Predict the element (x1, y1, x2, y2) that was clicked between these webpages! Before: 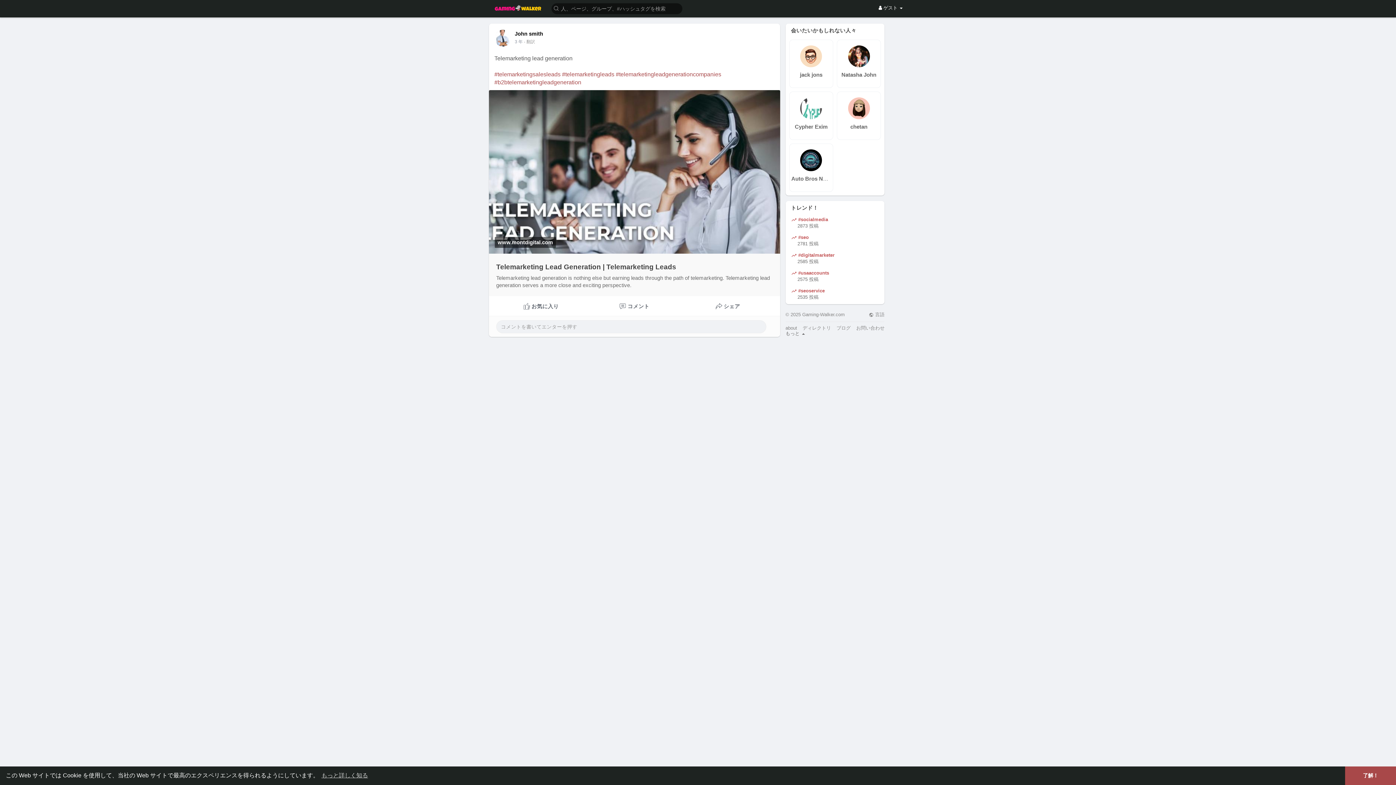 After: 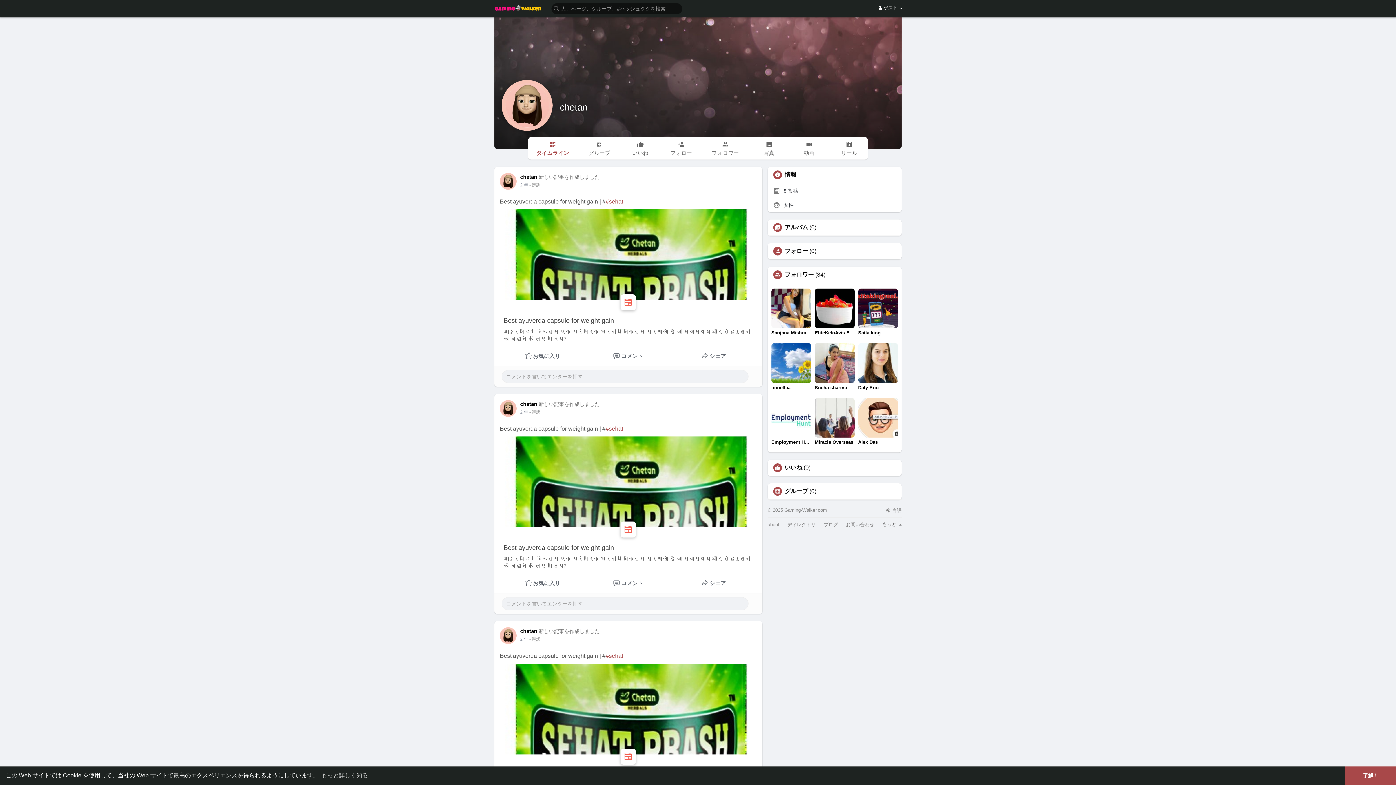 Action: bbox: (839, 122, 878, 130) label: chetan